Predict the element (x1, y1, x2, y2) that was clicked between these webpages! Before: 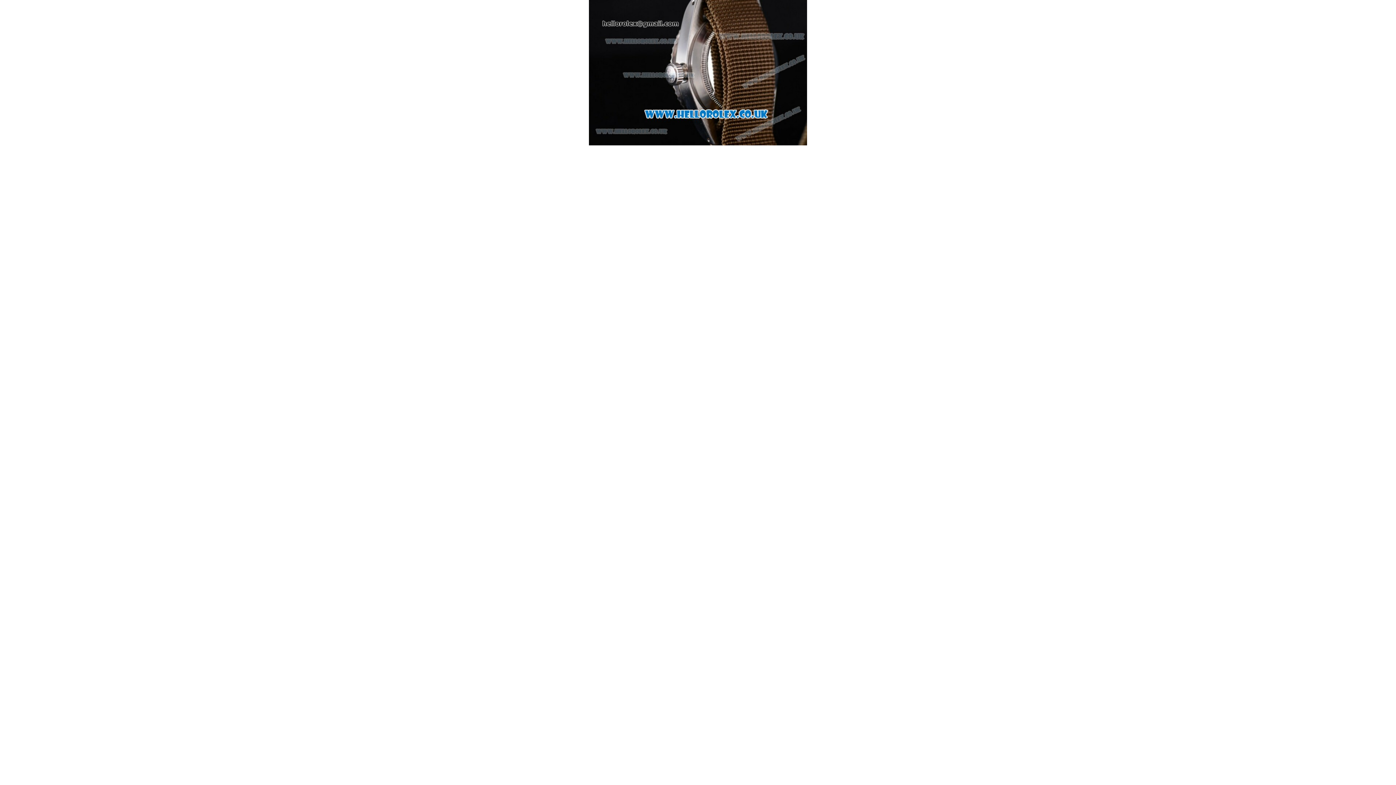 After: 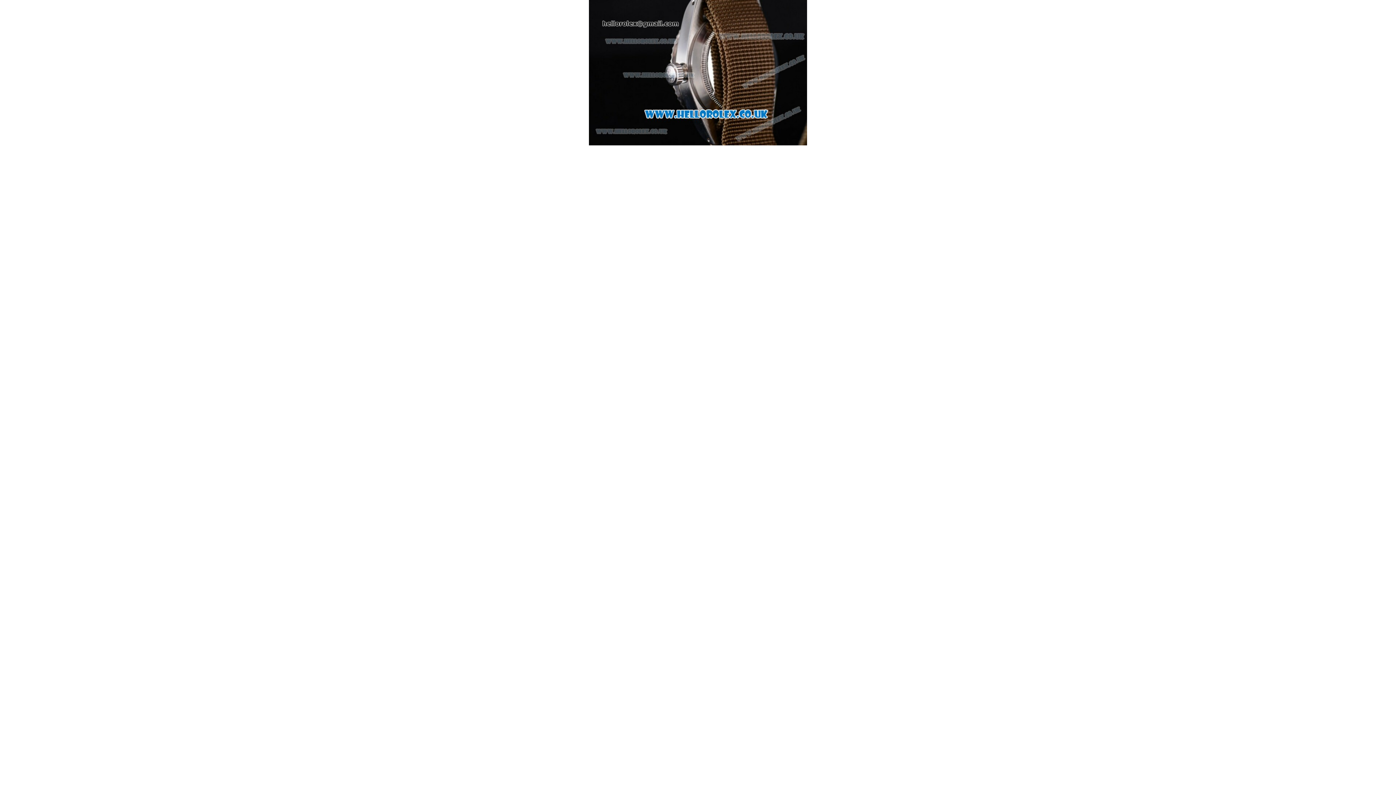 Action: bbox: (589, 141, 807, 146)